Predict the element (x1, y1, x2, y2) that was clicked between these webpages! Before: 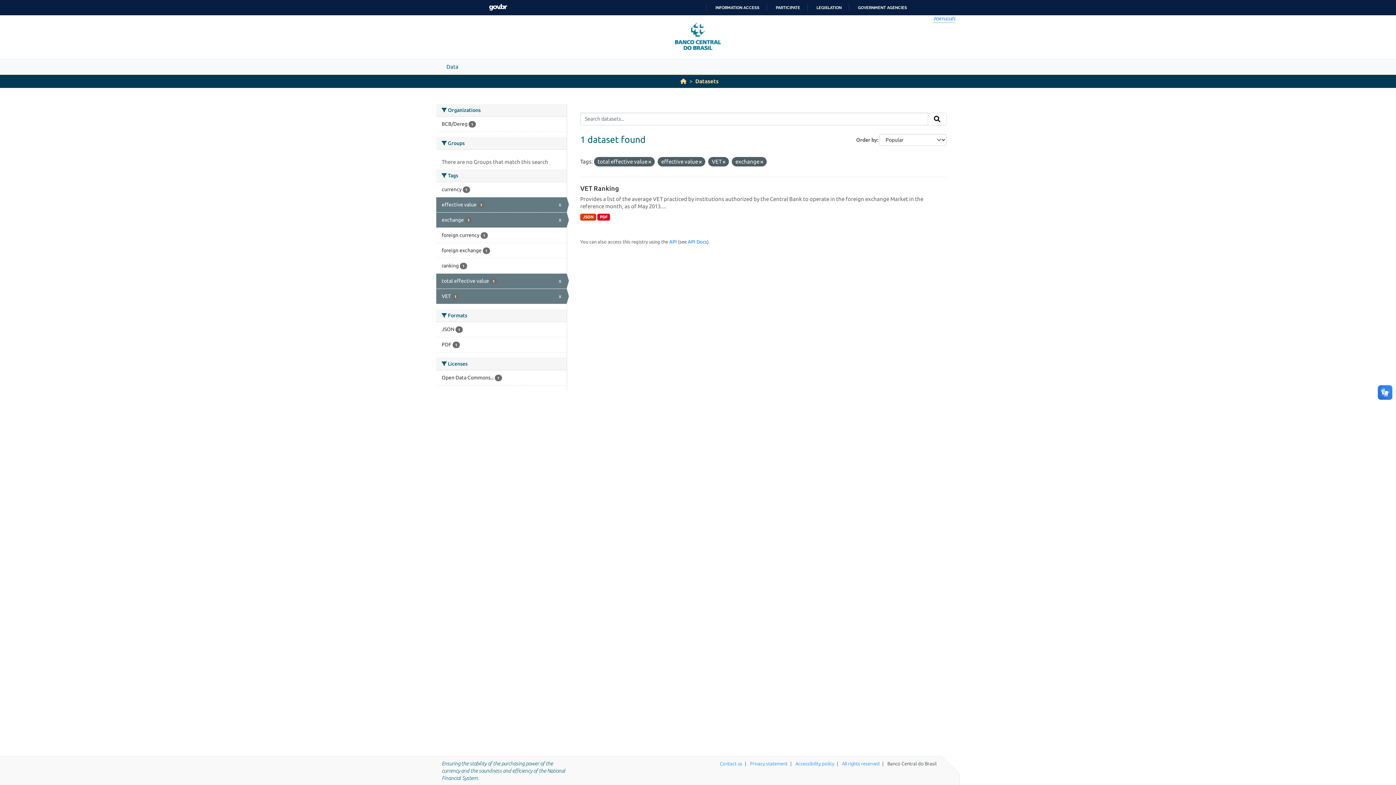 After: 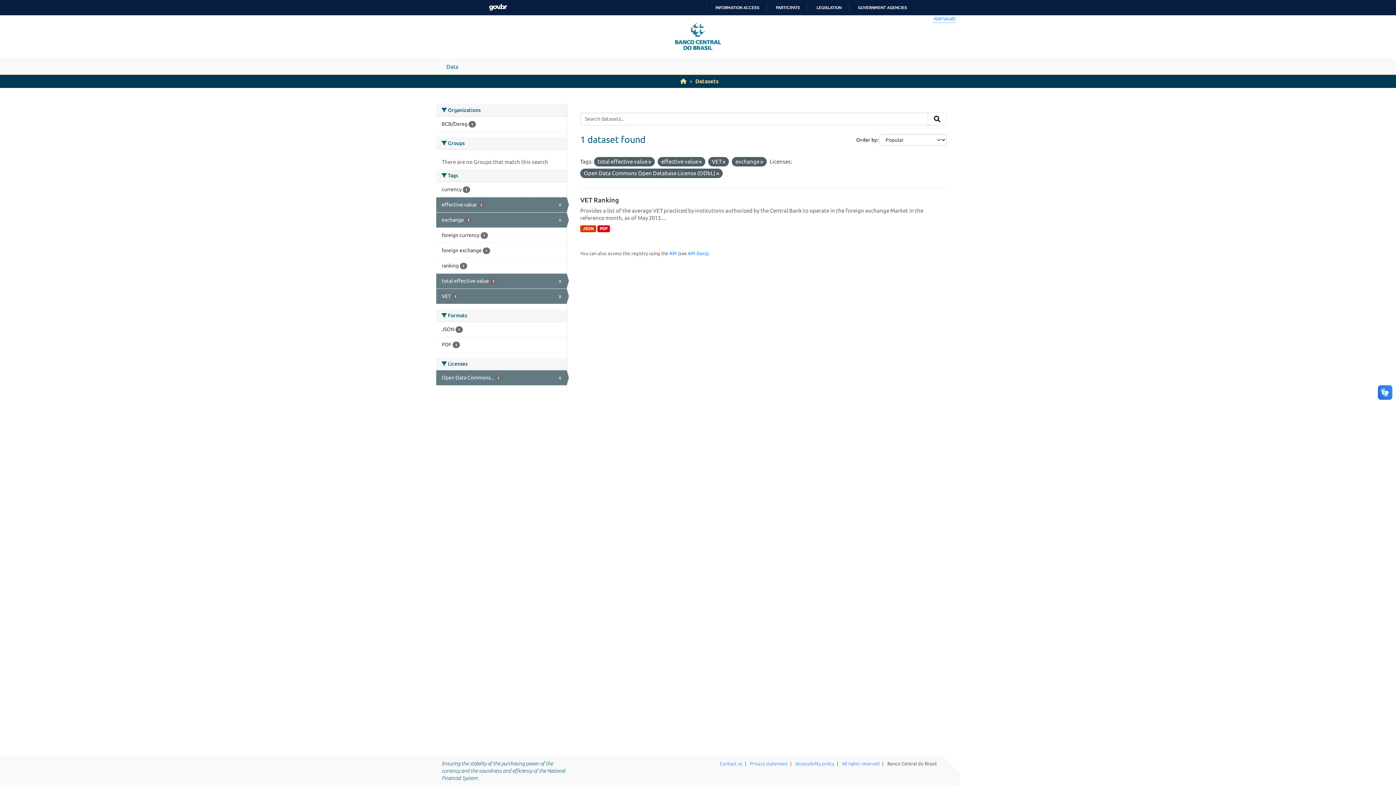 Action: label: Open Data Commons... 1 bbox: (436, 370, 566, 385)